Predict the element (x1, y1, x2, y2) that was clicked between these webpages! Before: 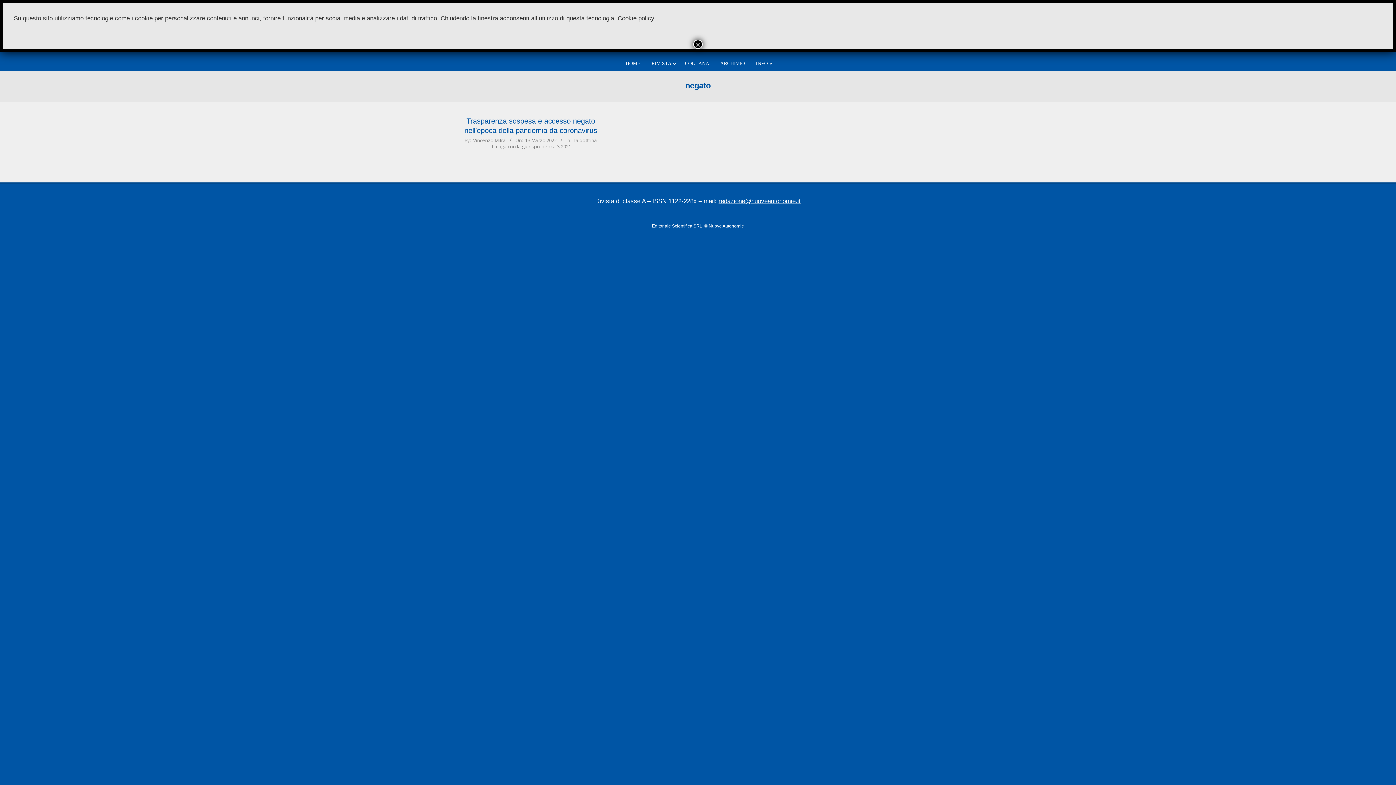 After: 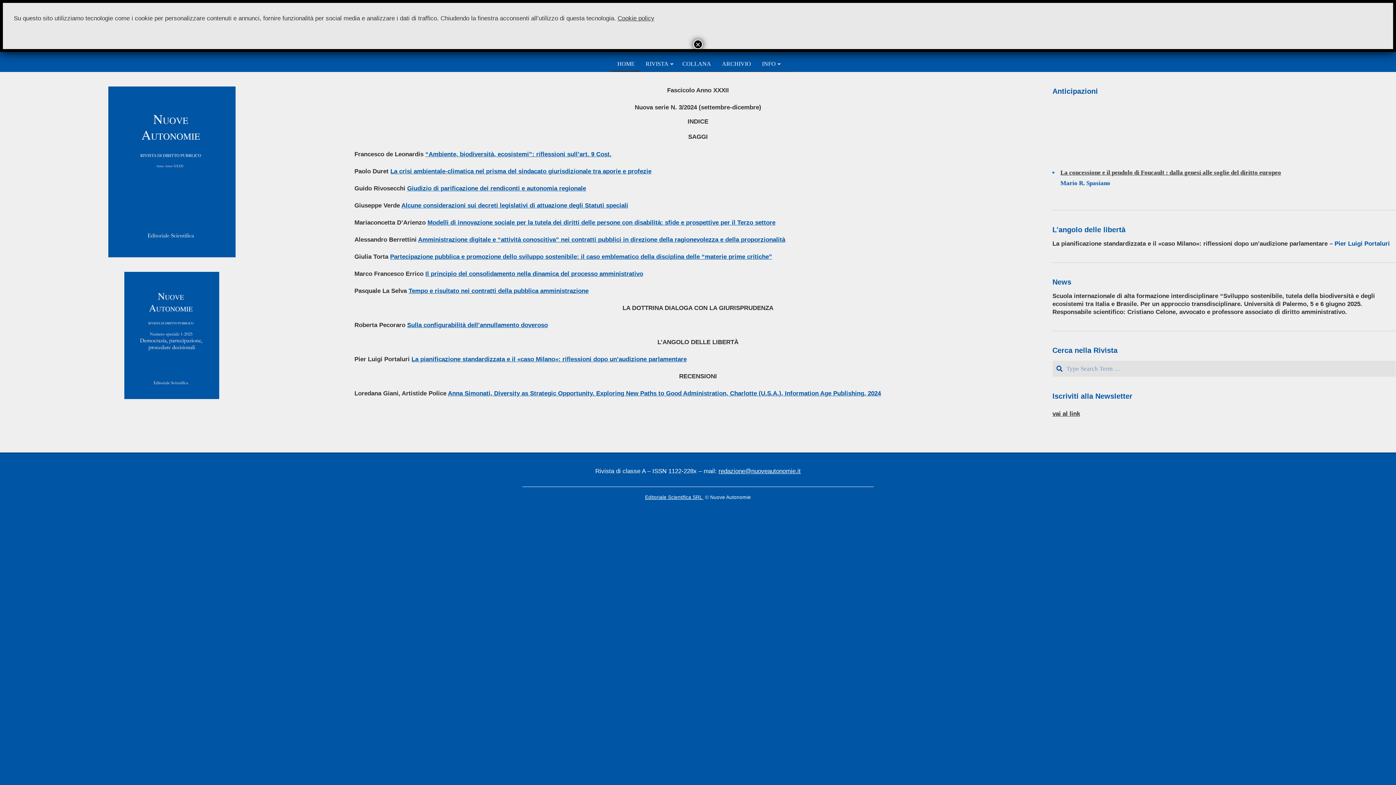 Action: label: HOME bbox: (620, 55, 646, 71)